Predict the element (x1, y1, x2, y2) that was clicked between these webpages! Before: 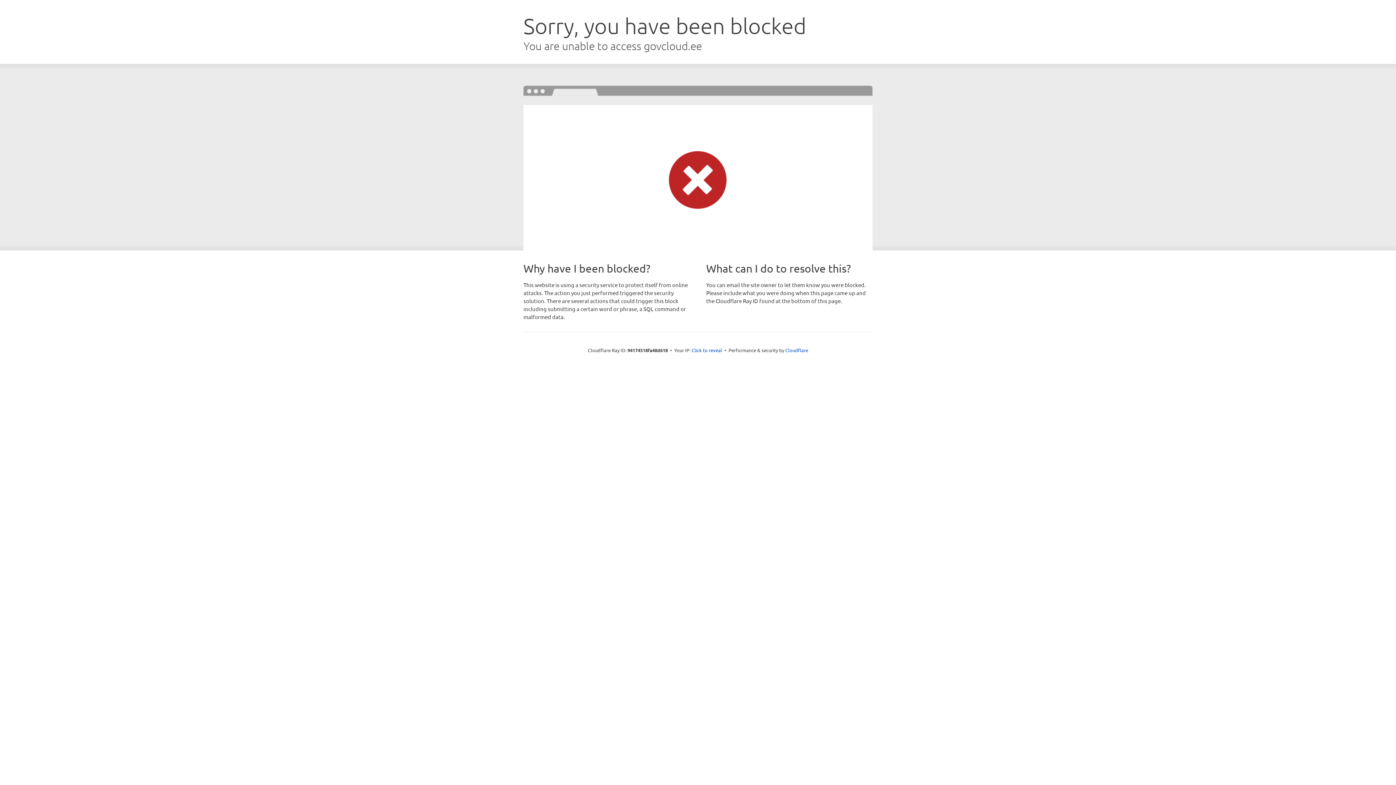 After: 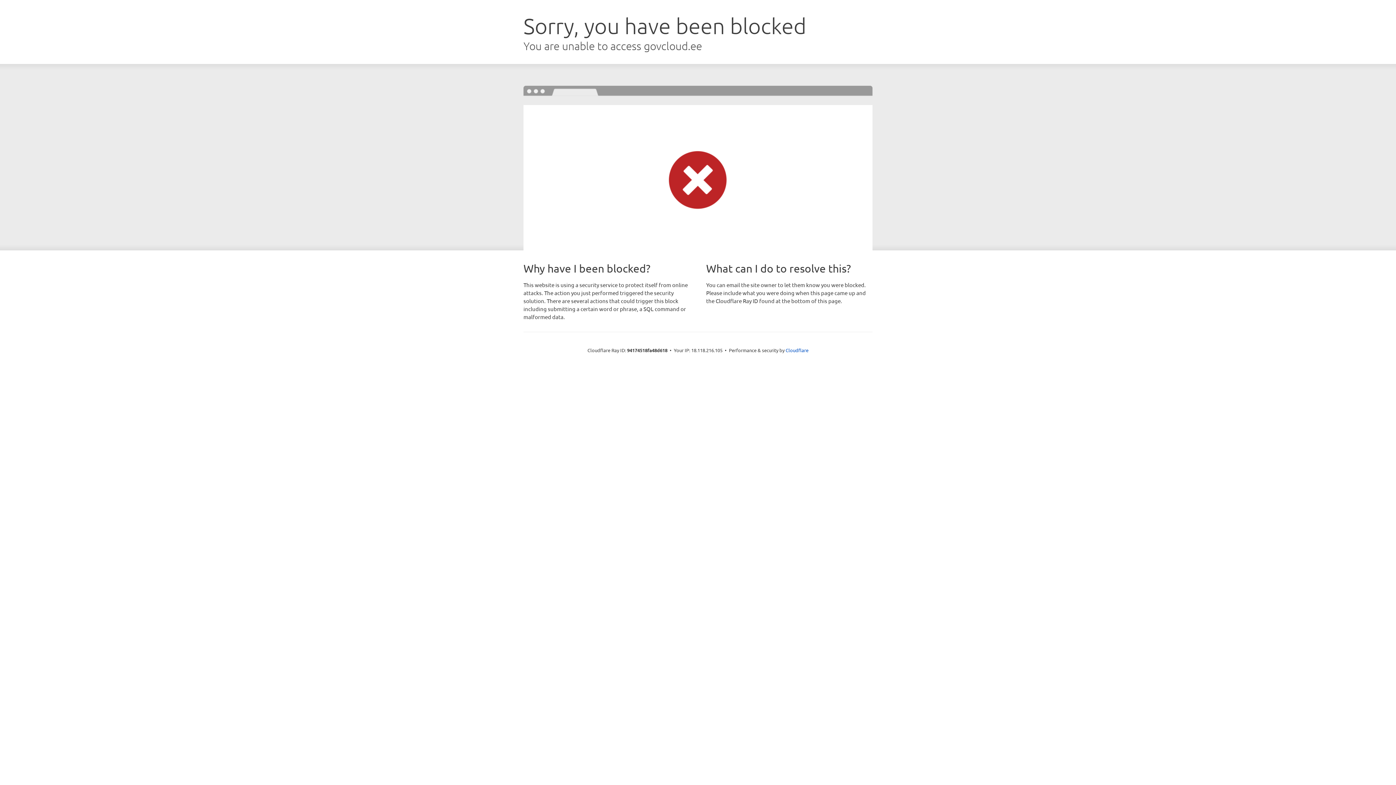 Action: bbox: (691, 346, 722, 353) label: Click to reveal